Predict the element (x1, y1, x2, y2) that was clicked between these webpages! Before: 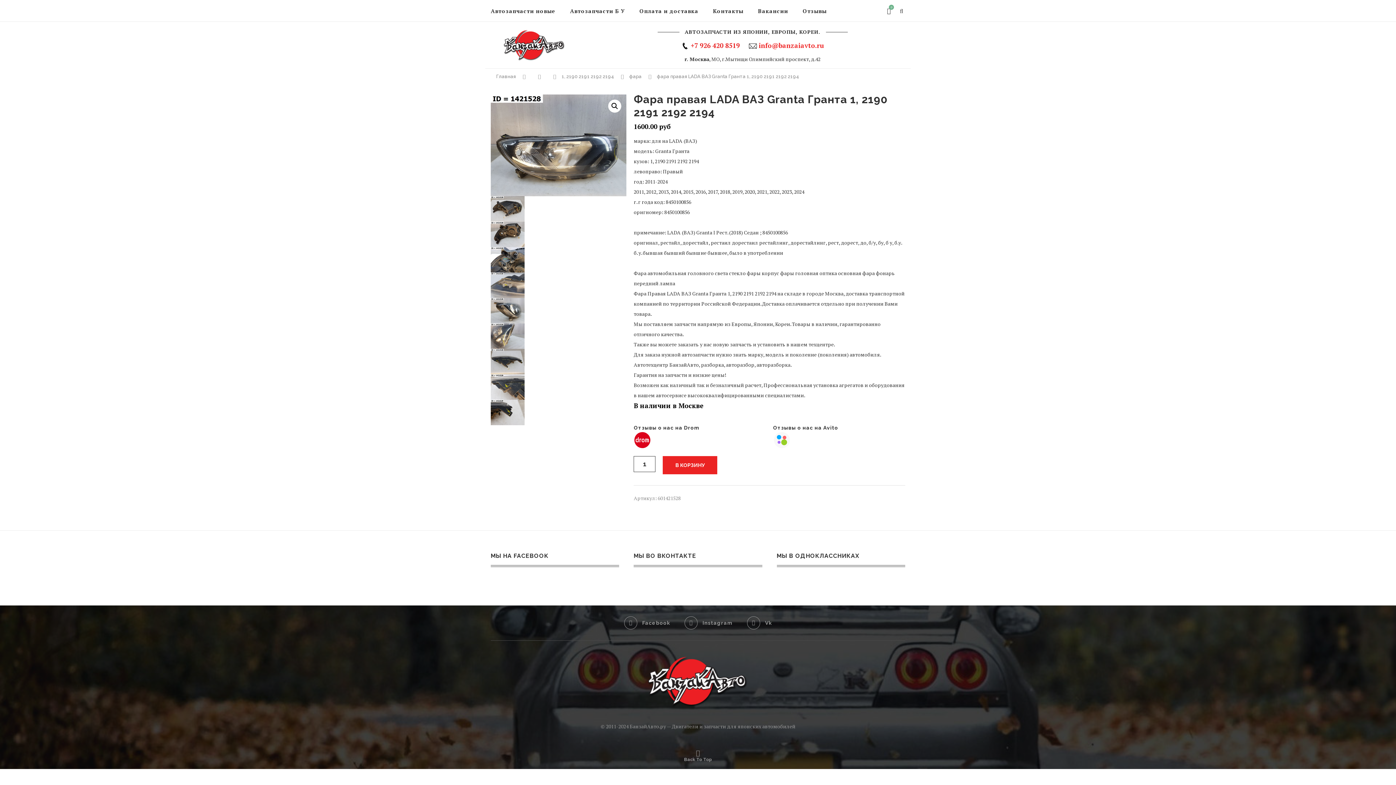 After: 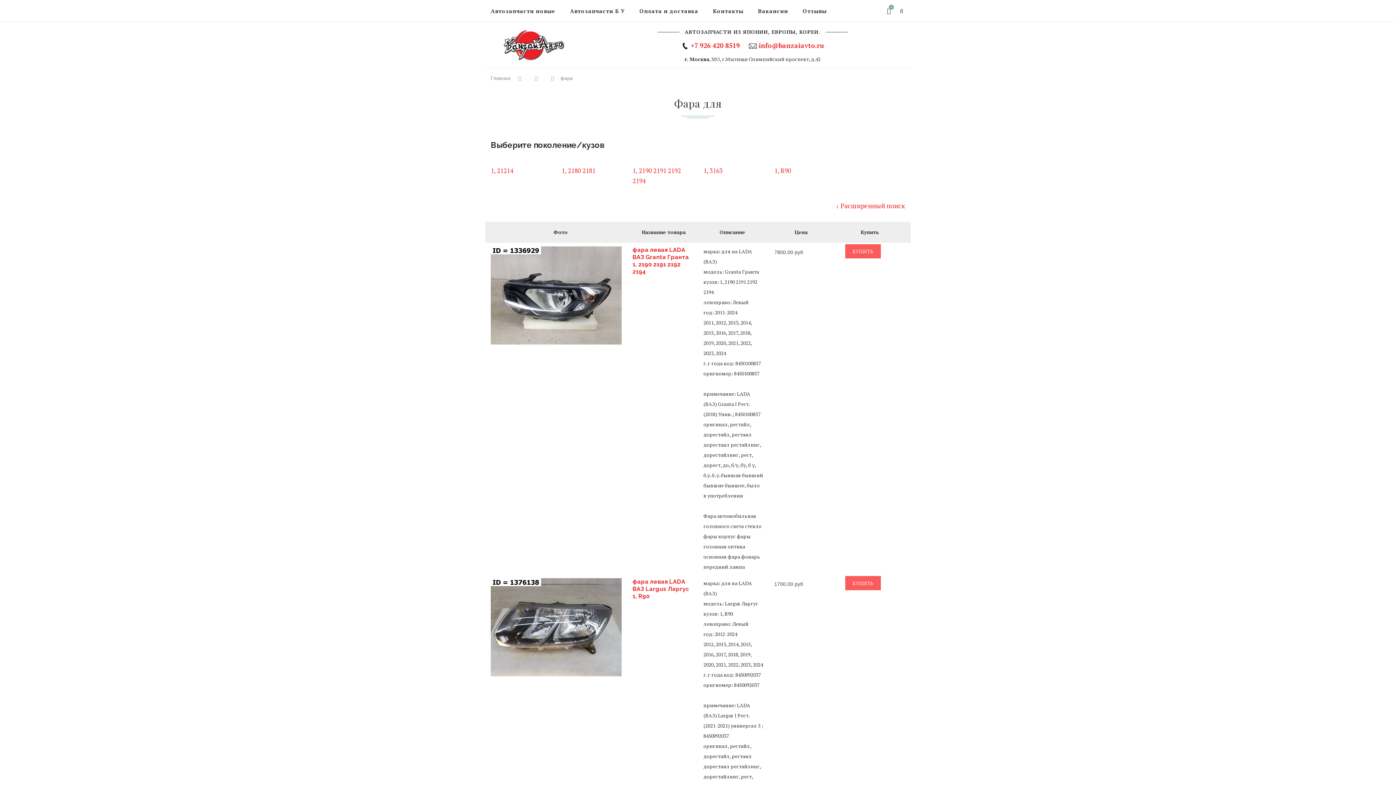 Action: bbox: (629, 73, 641, 79) label: фара